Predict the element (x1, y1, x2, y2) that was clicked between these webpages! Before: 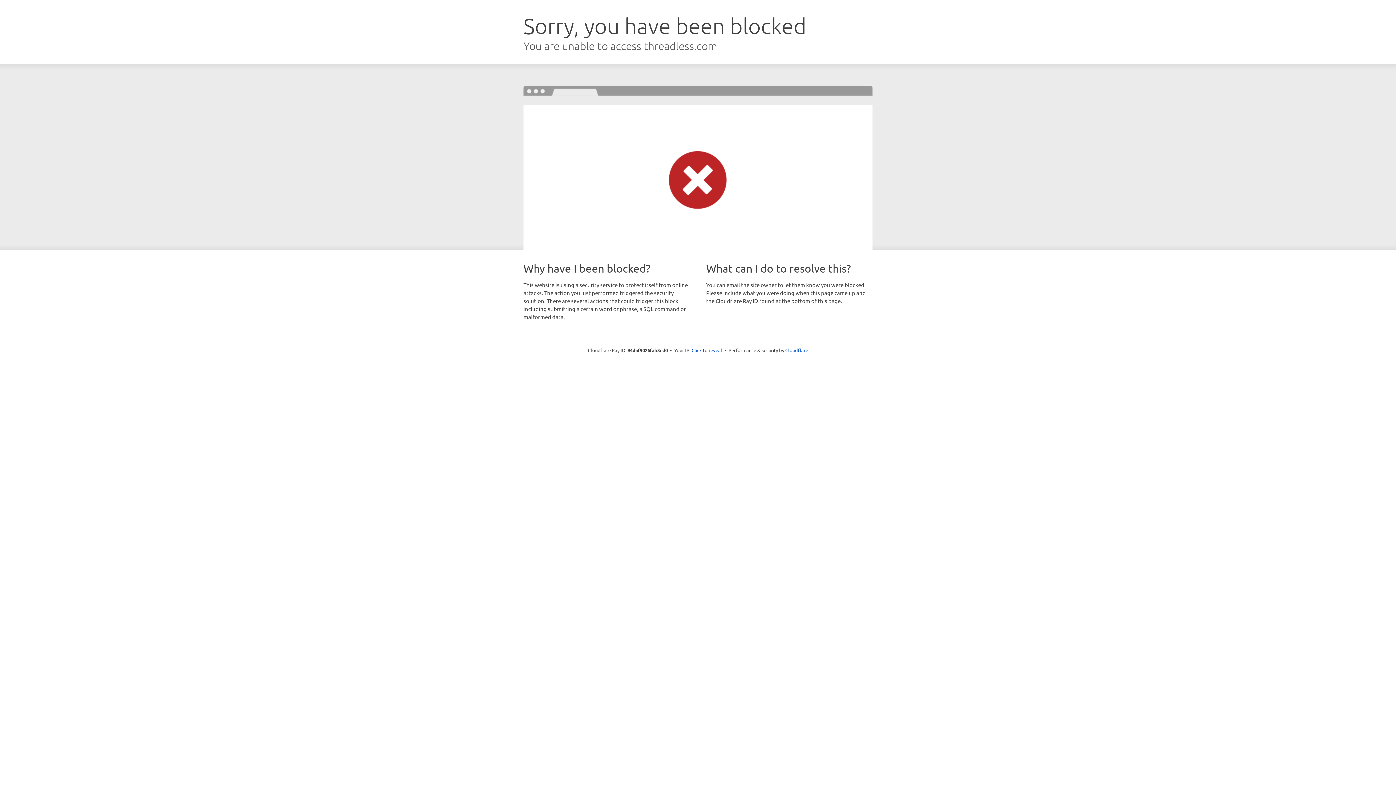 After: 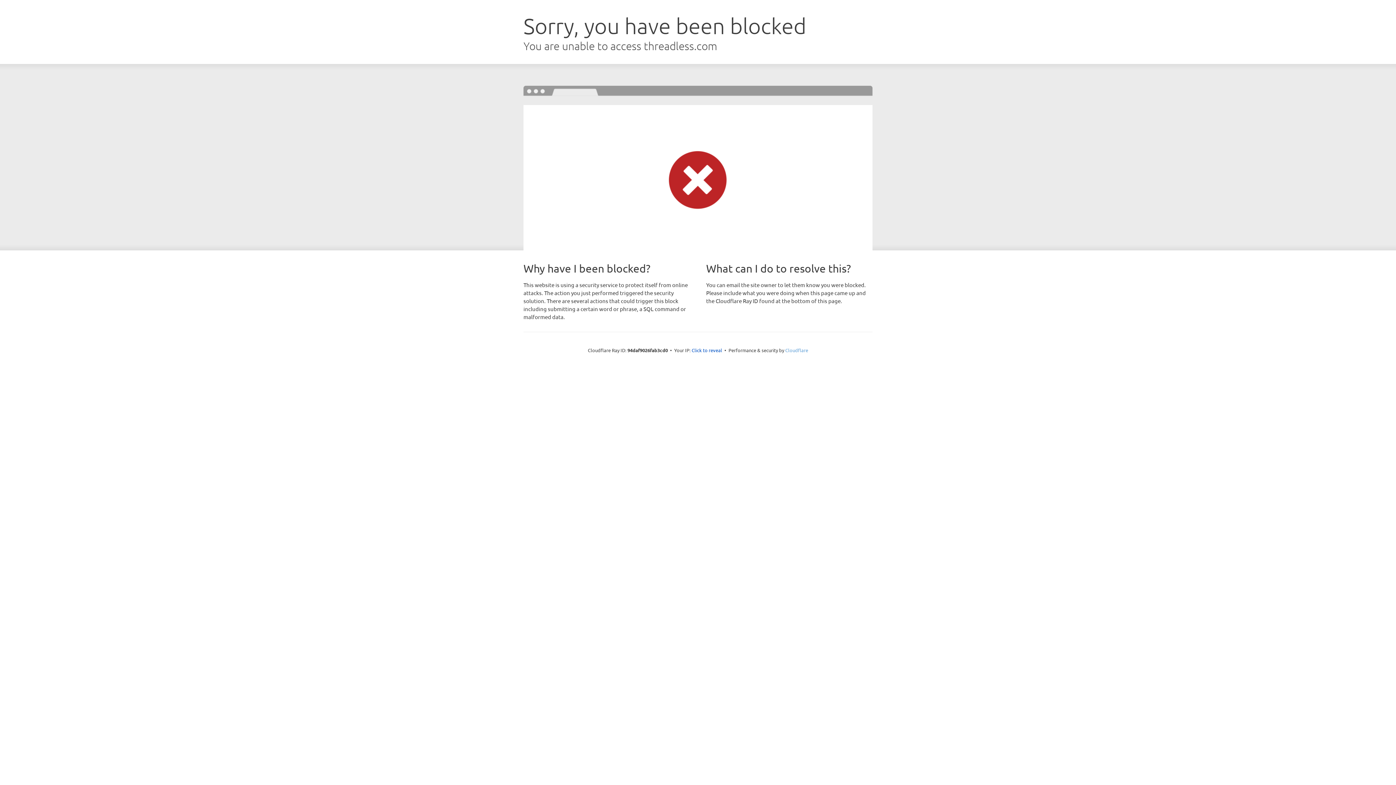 Action: label: Cloudflare bbox: (785, 347, 808, 353)